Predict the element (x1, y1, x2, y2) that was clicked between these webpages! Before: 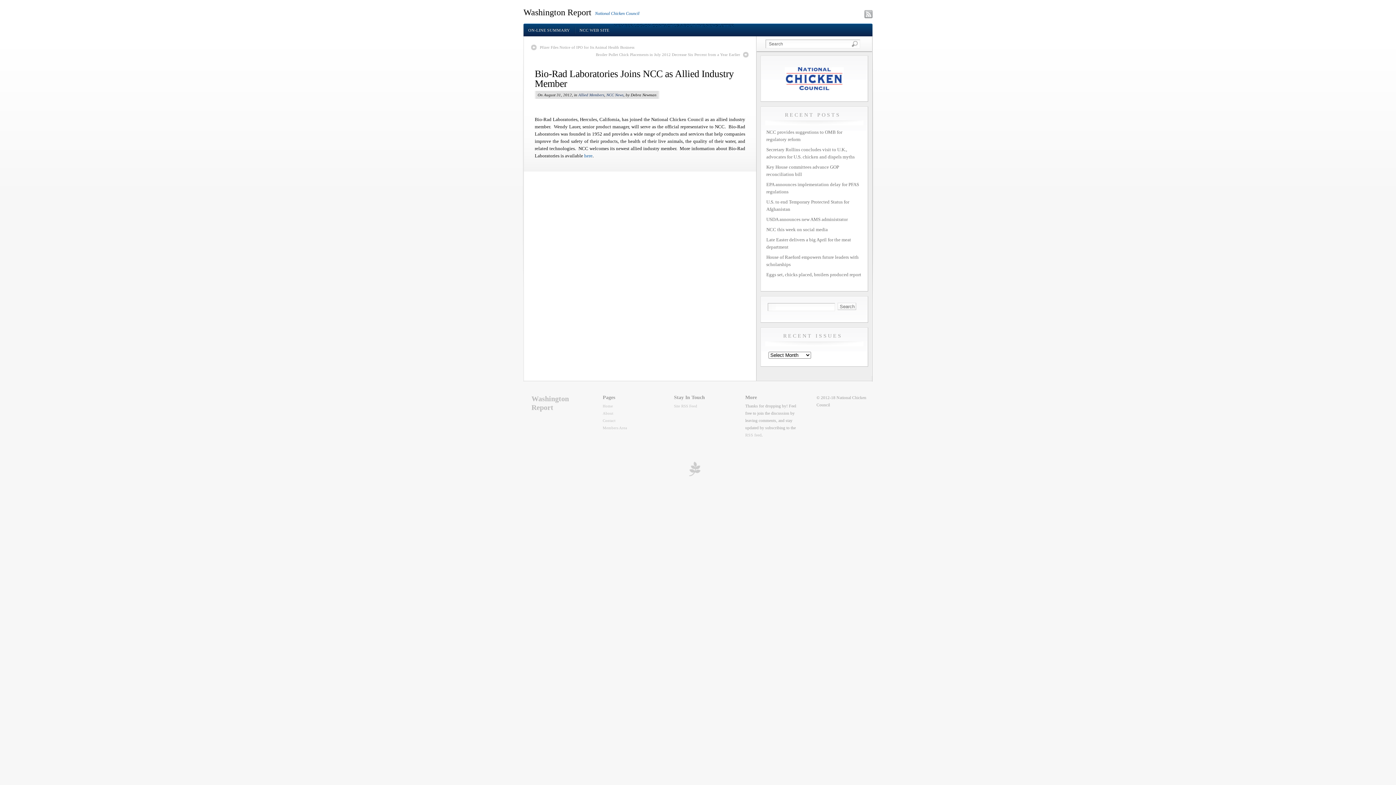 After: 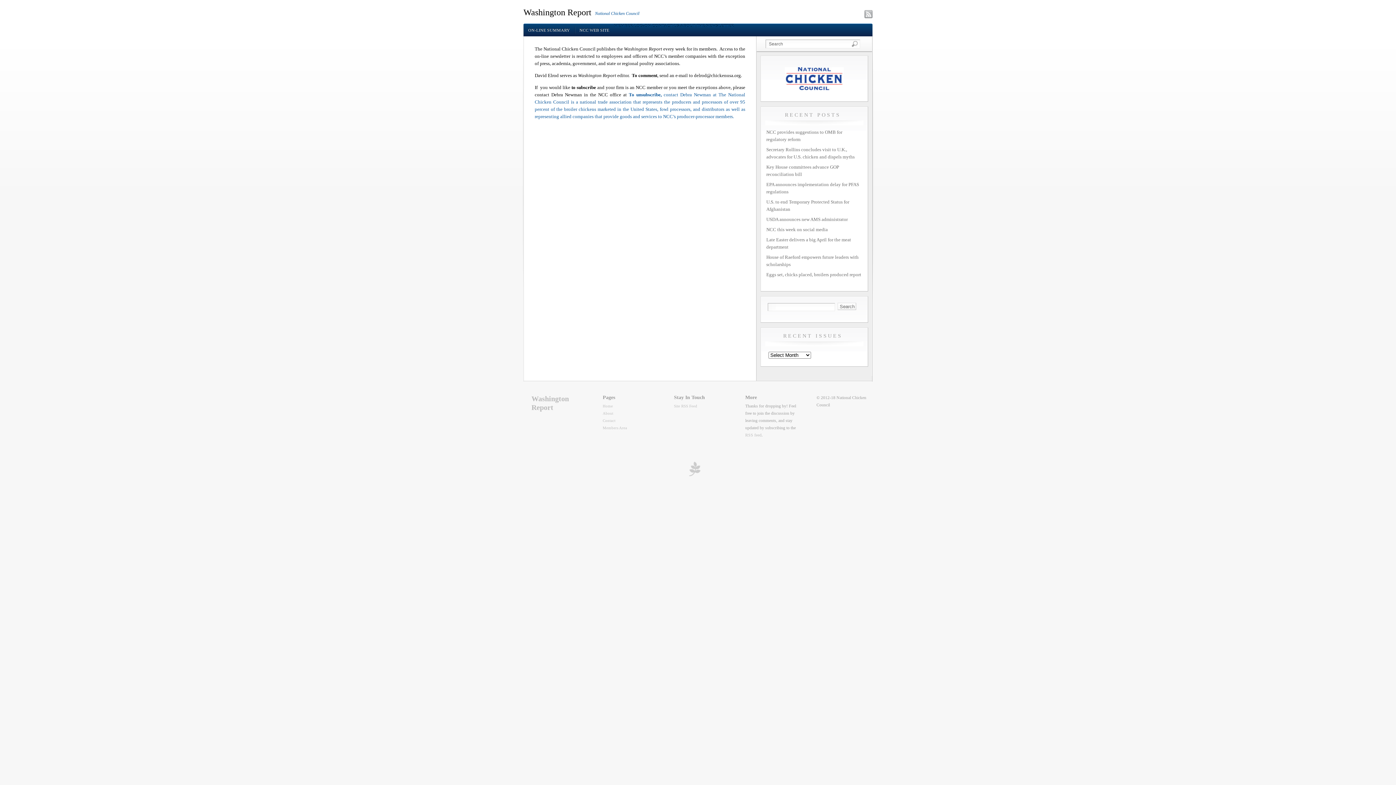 Action: label: About bbox: (602, 411, 613, 415)